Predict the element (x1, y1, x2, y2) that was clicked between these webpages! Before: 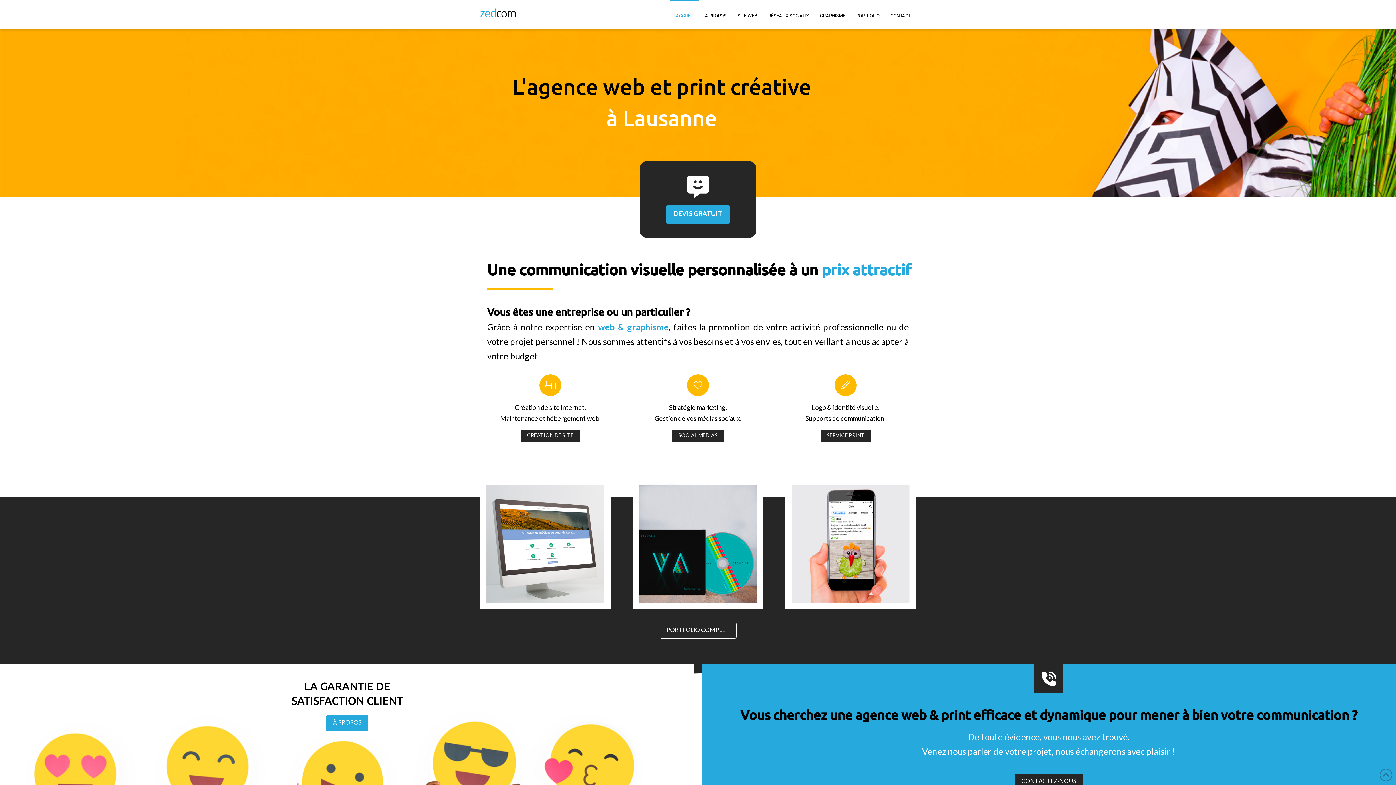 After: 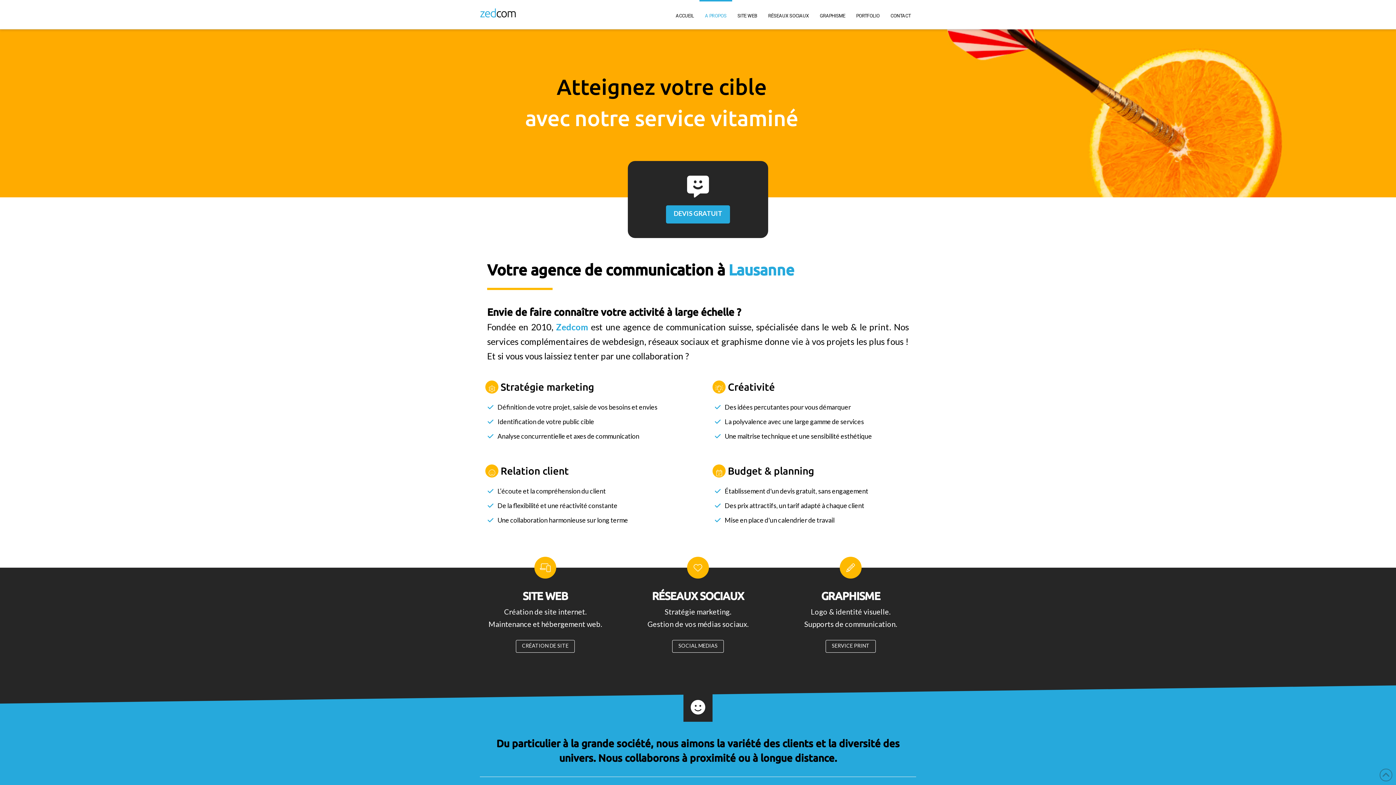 Action: bbox: (699, 0, 732, 29) label: A PROPOS